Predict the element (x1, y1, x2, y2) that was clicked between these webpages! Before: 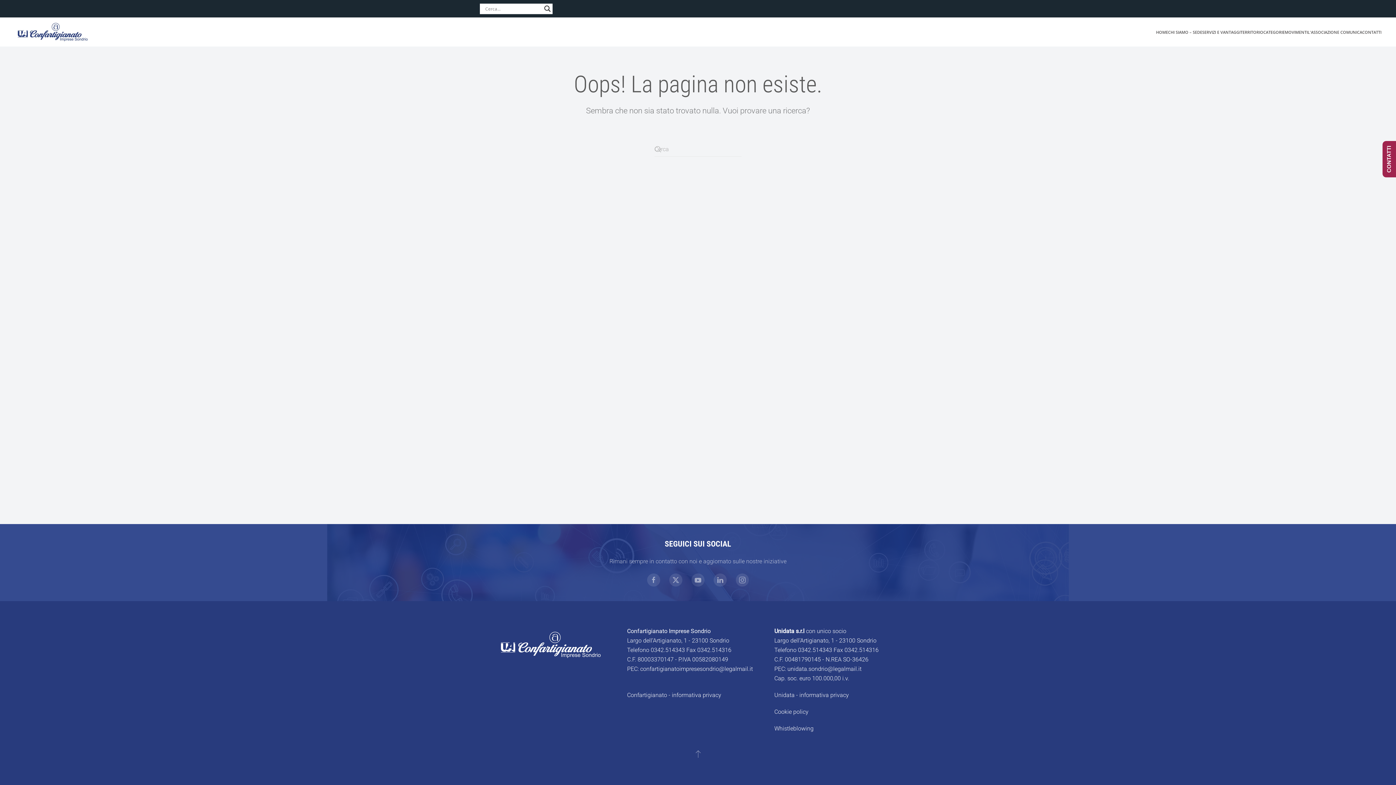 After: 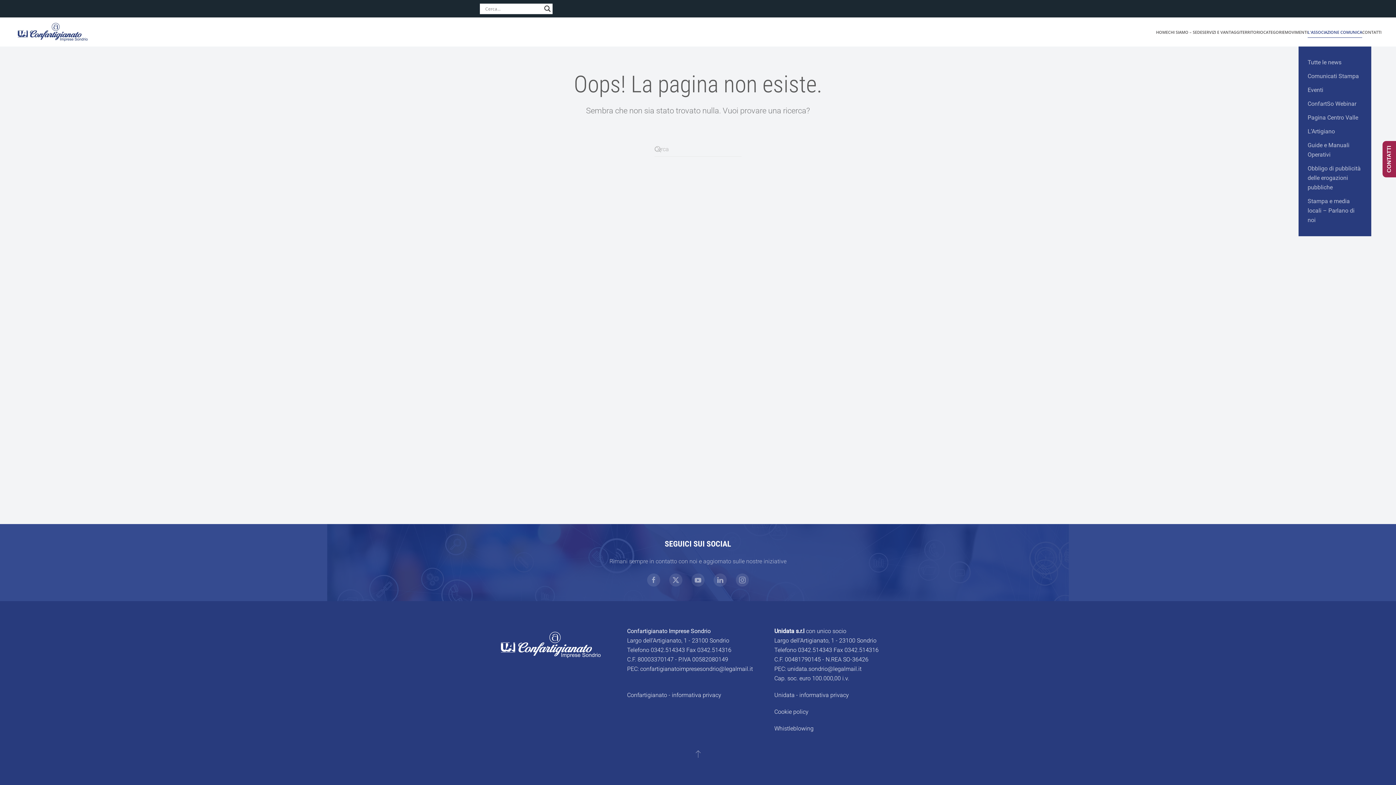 Action: label: L'ASSOCIAZIONE COMUNICA bbox: (1308, 17, 1362, 46)